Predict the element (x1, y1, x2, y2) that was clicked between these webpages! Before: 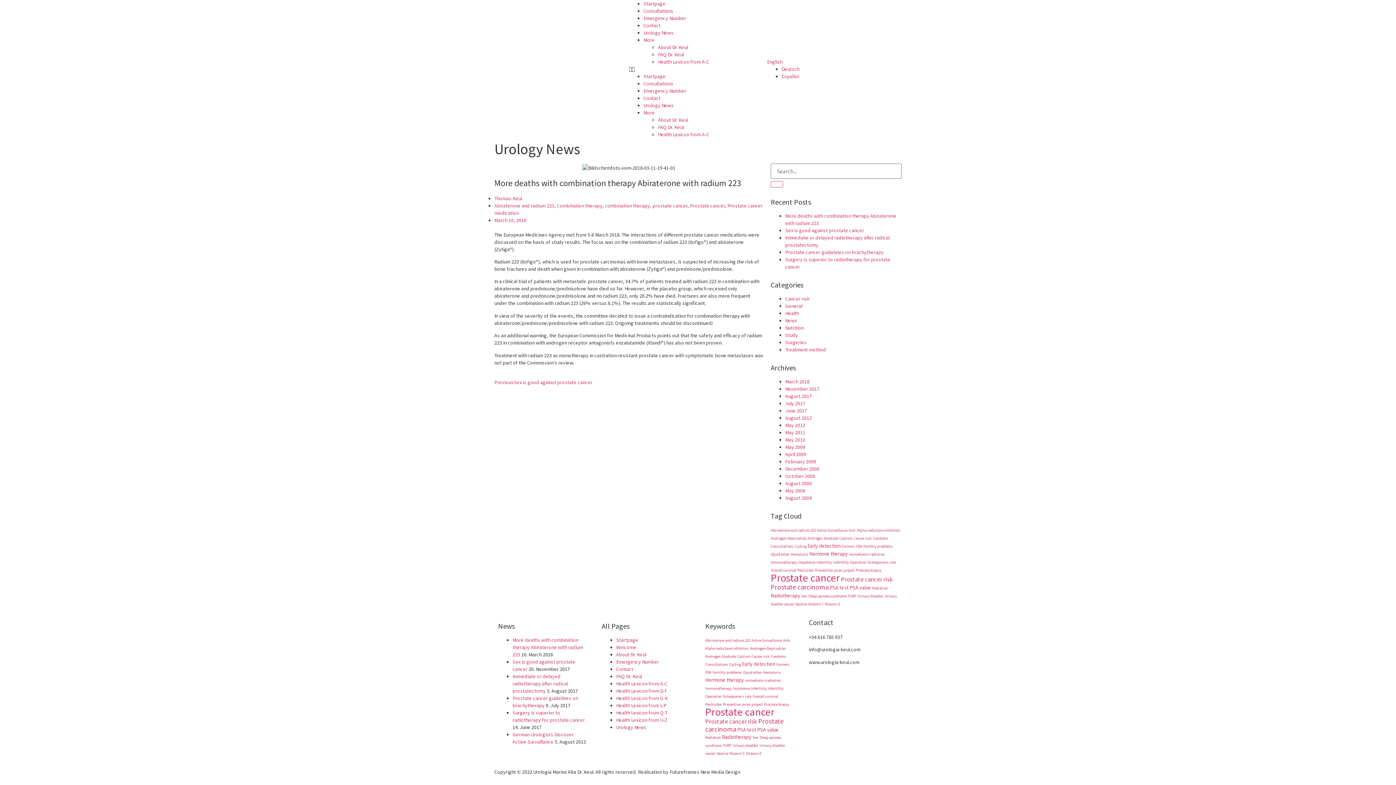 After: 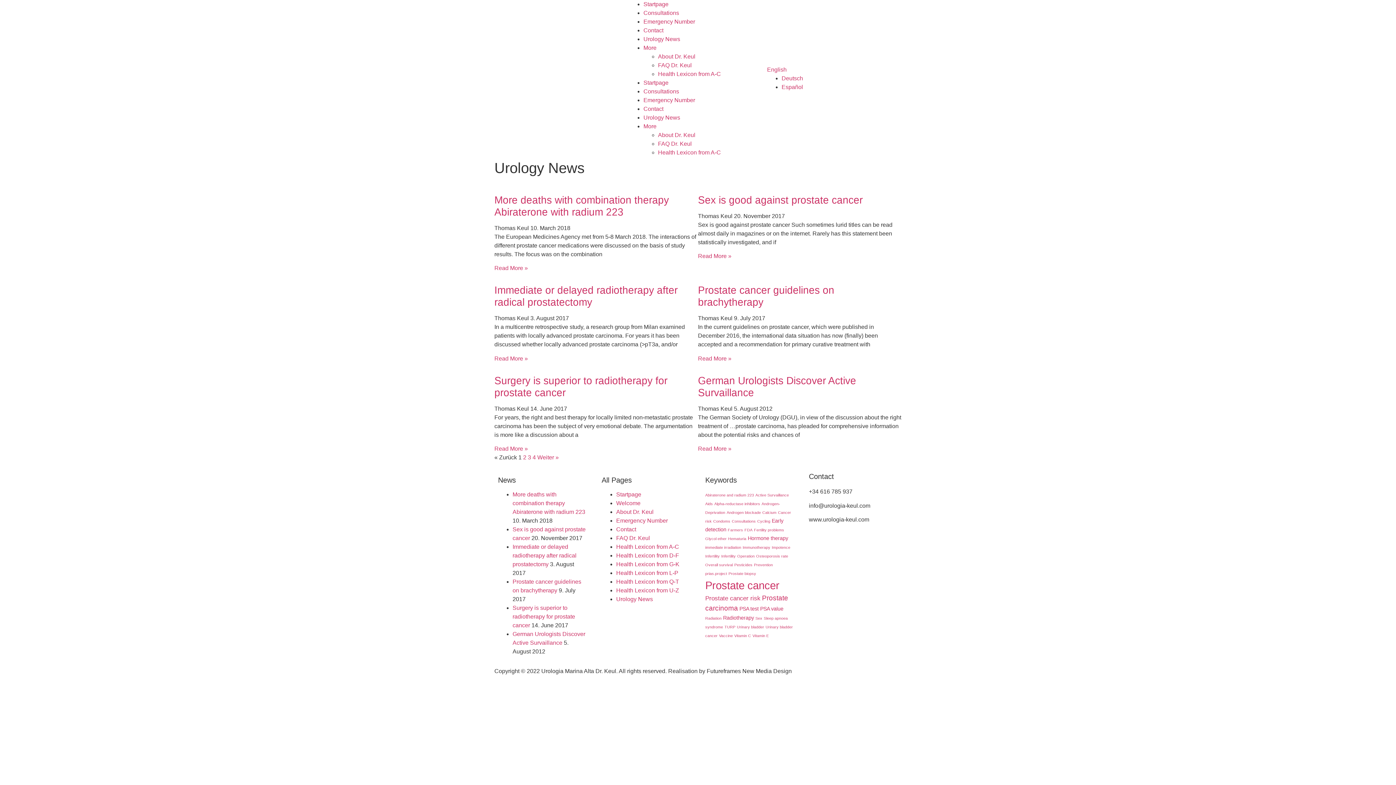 Action: label: immediate irradiation (1 item) bbox: (849, 552, 885, 557)